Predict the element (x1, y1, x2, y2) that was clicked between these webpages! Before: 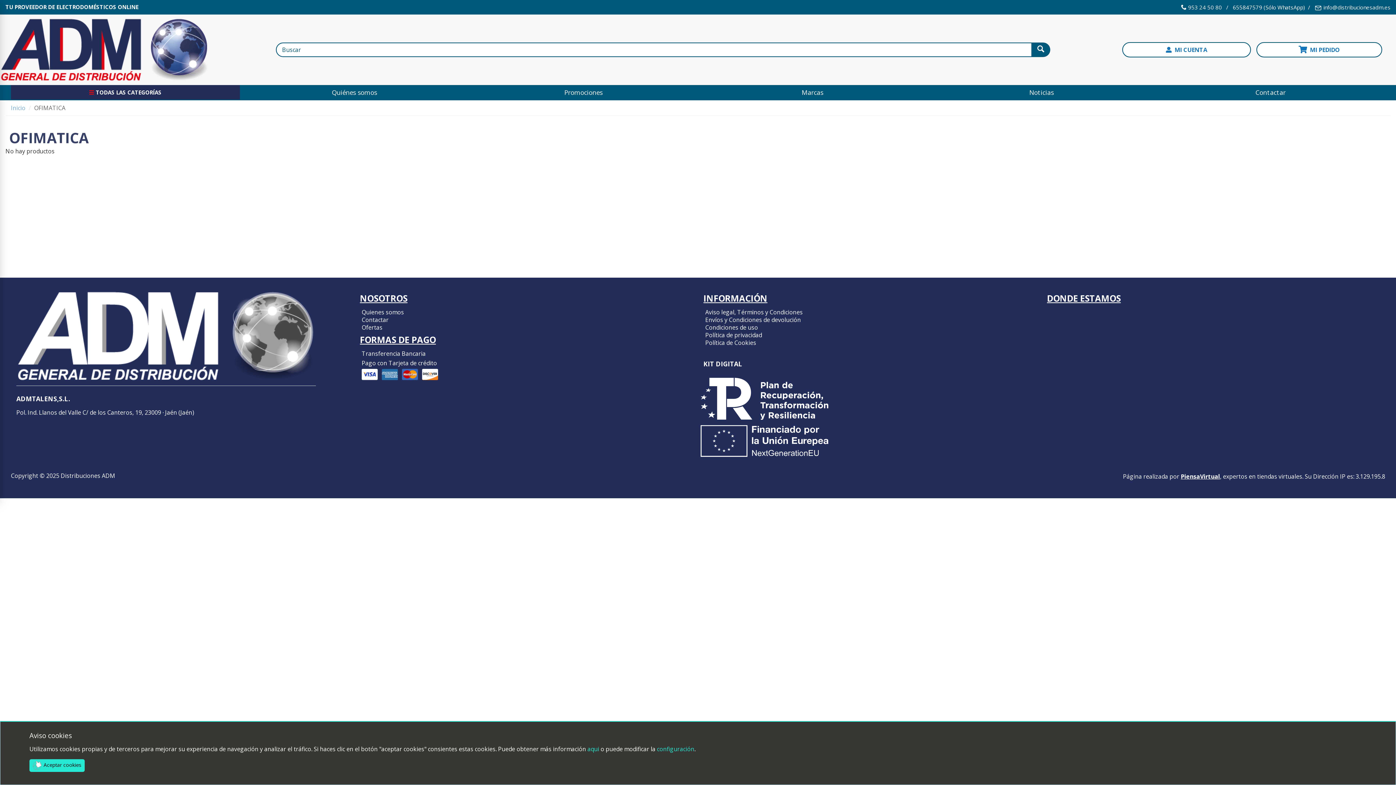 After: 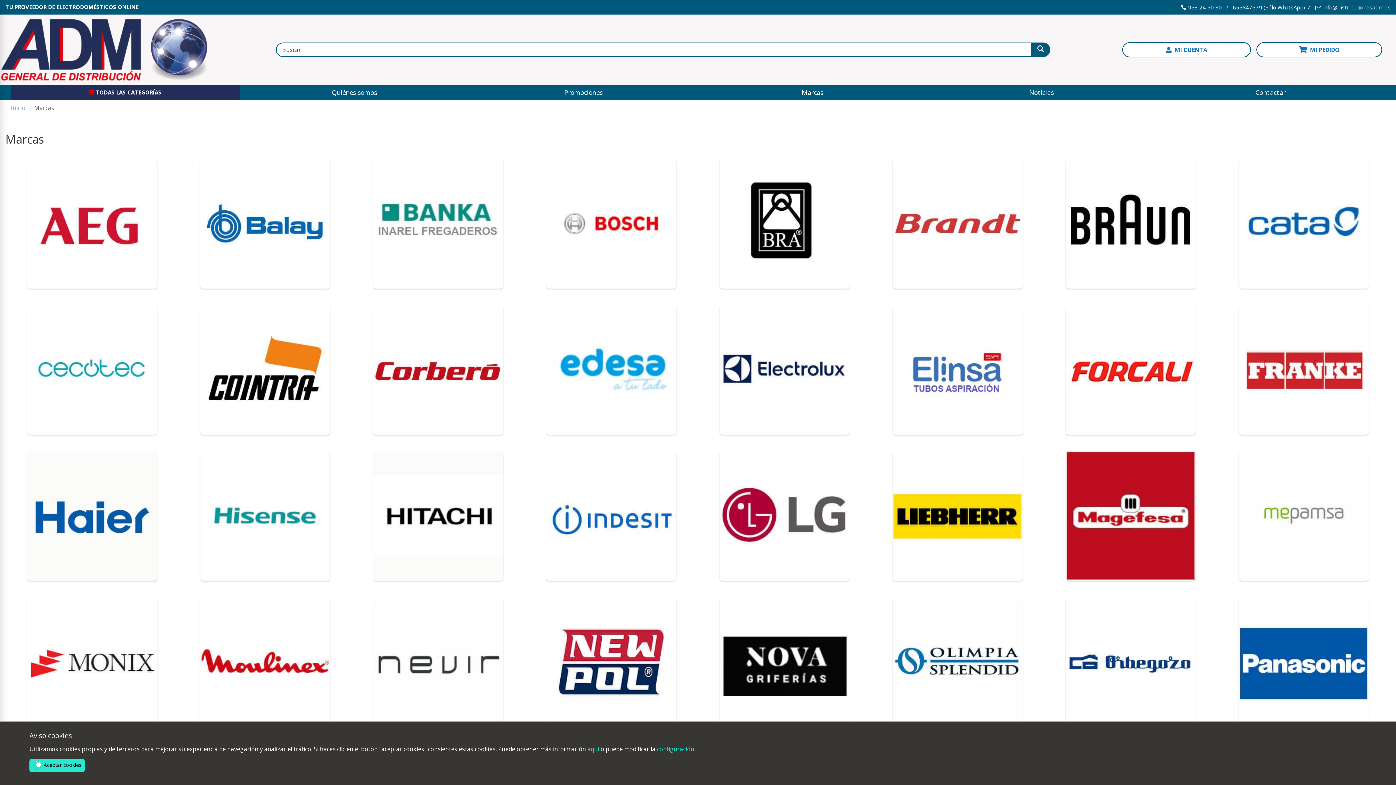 Action: bbox: (698, 85, 927, 99) label: Marcas